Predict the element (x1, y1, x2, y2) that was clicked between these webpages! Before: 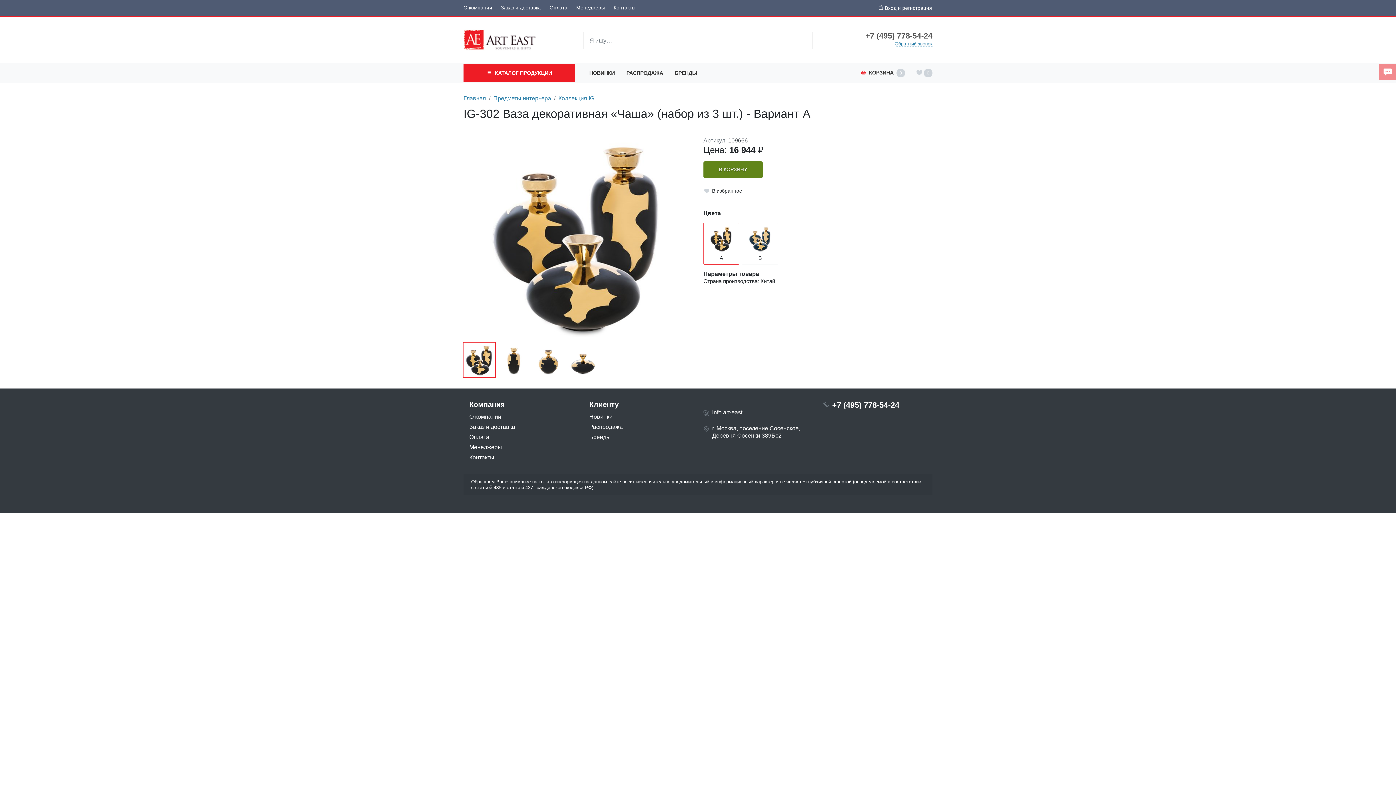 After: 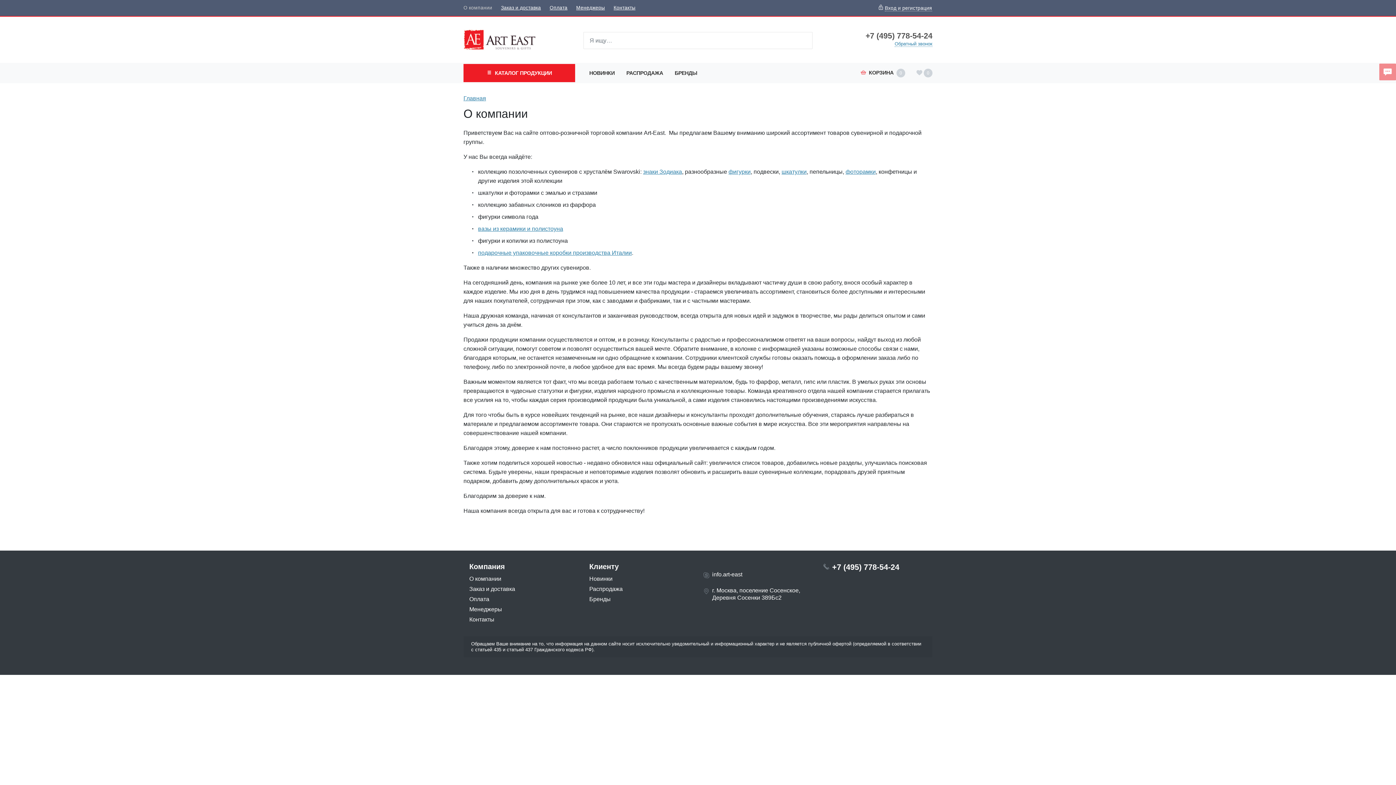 Action: label: О компании bbox: (463, 412, 507, 422)